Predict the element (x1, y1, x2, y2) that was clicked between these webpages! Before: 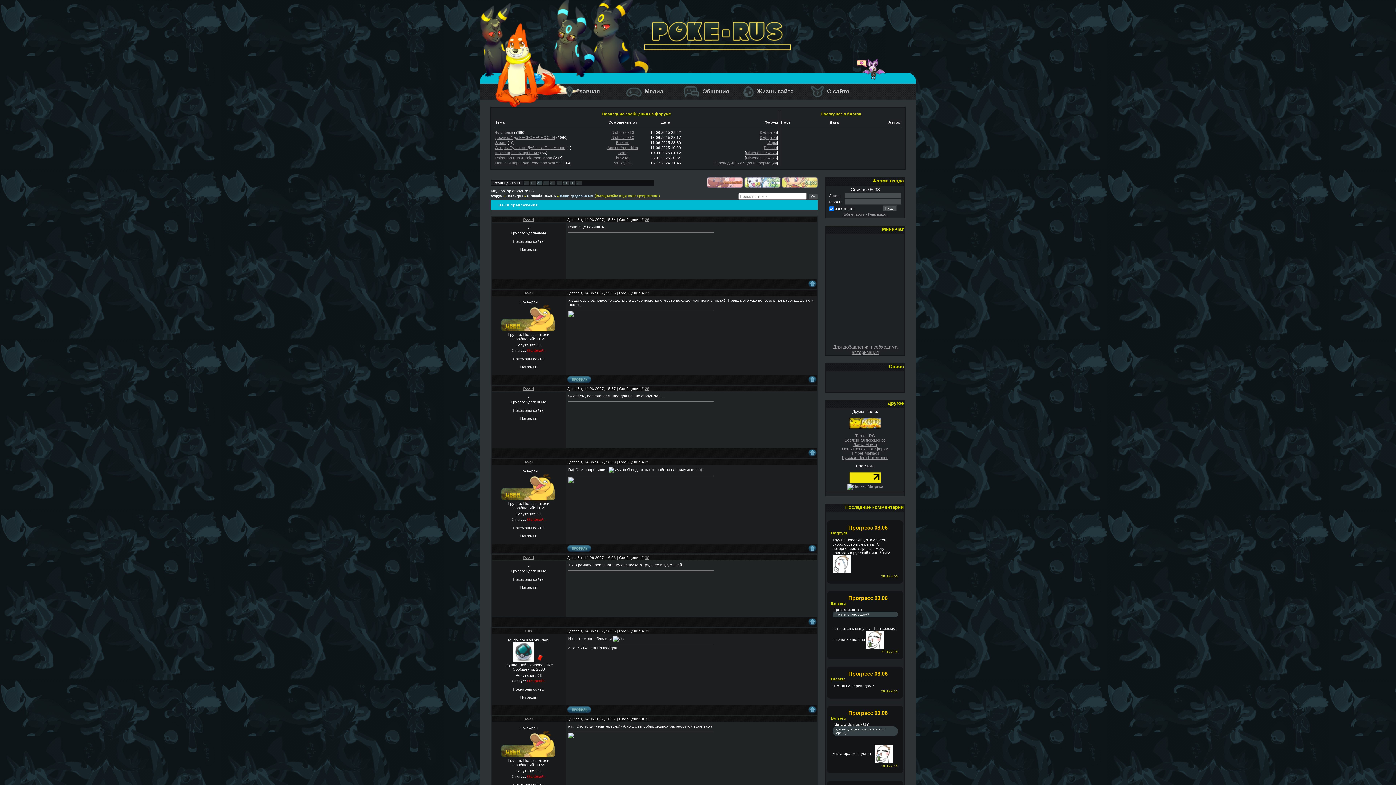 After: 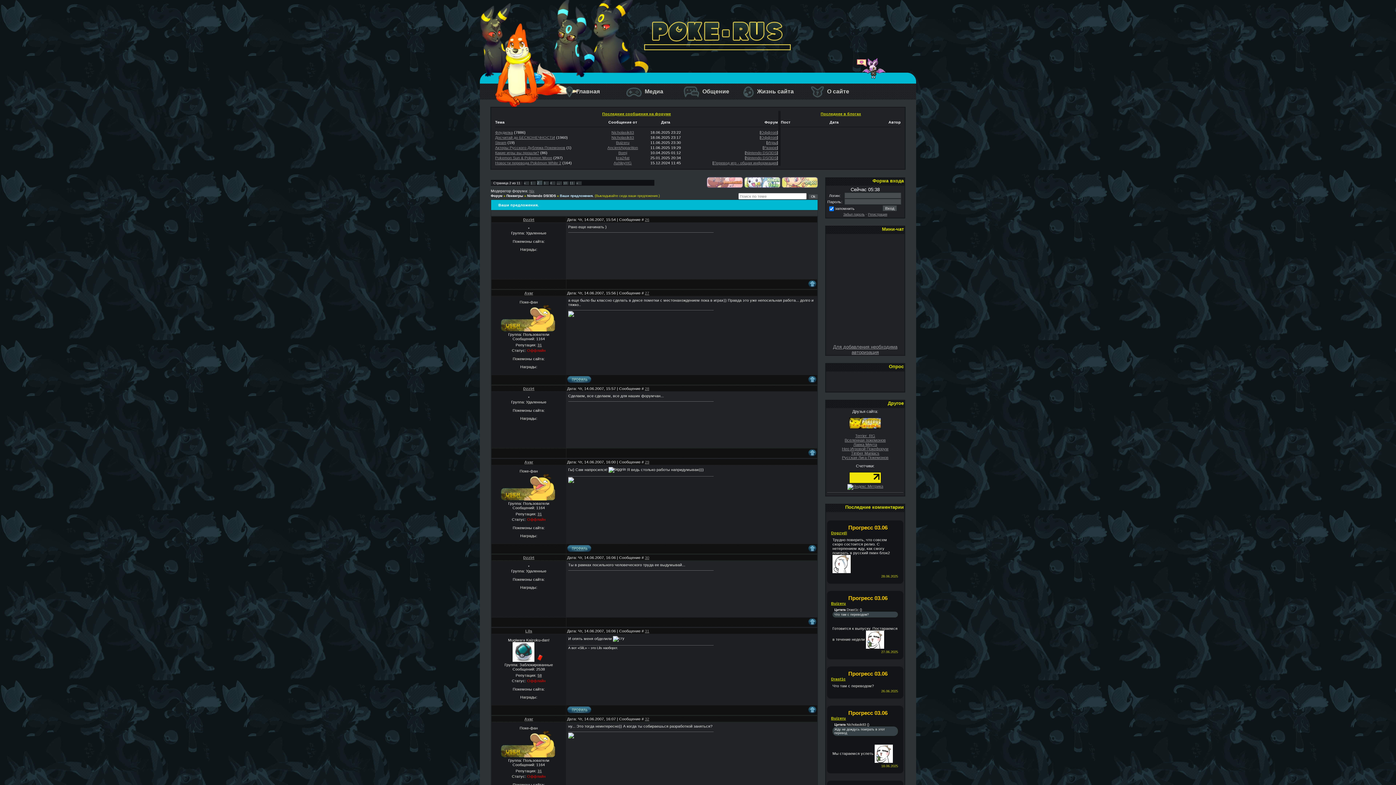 Action: bbox: (808, 710, 816, 714)